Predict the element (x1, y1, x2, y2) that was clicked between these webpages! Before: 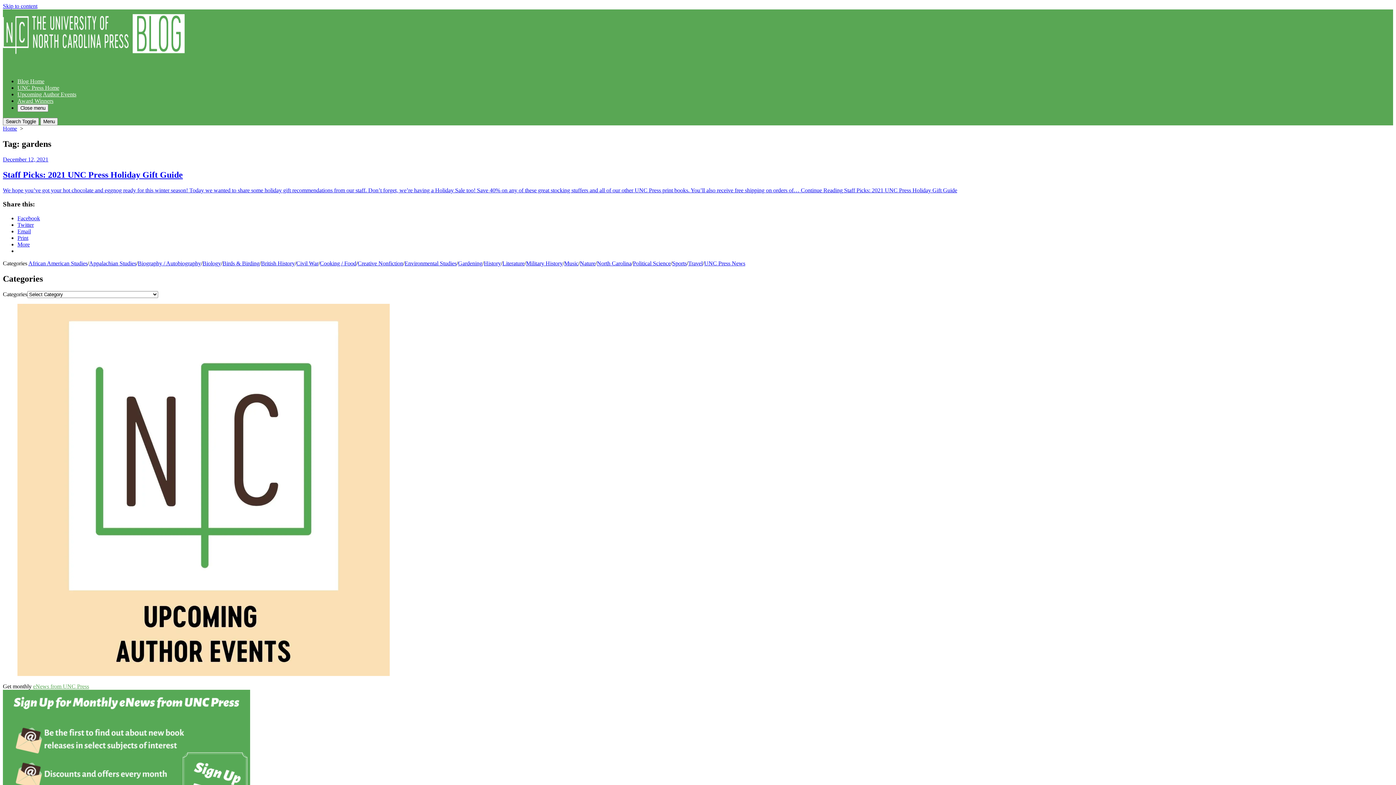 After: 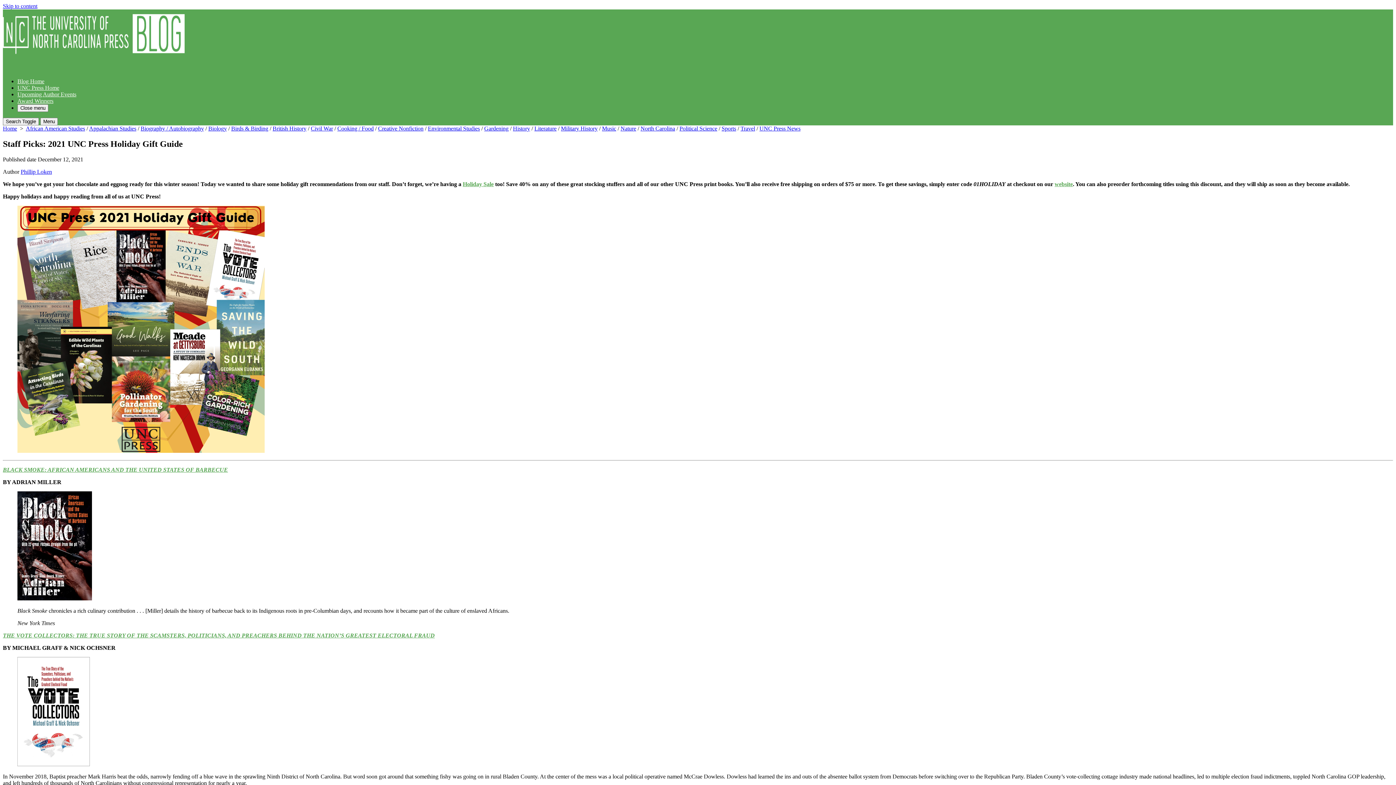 Action: label: December 12, 2021
Staff Picks: 2021 UNC Press Holiday Gift Guide bbox: (2, 156, 1393, 179)